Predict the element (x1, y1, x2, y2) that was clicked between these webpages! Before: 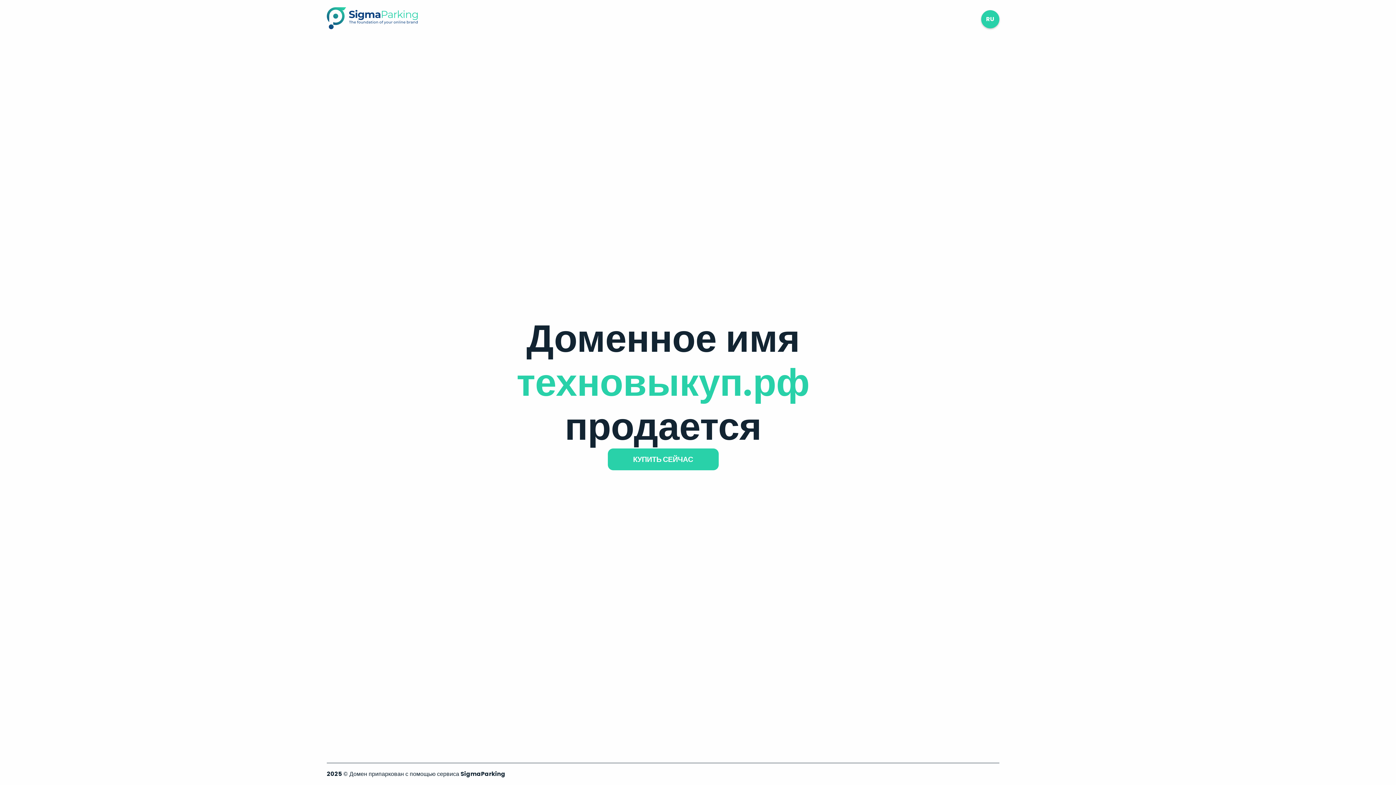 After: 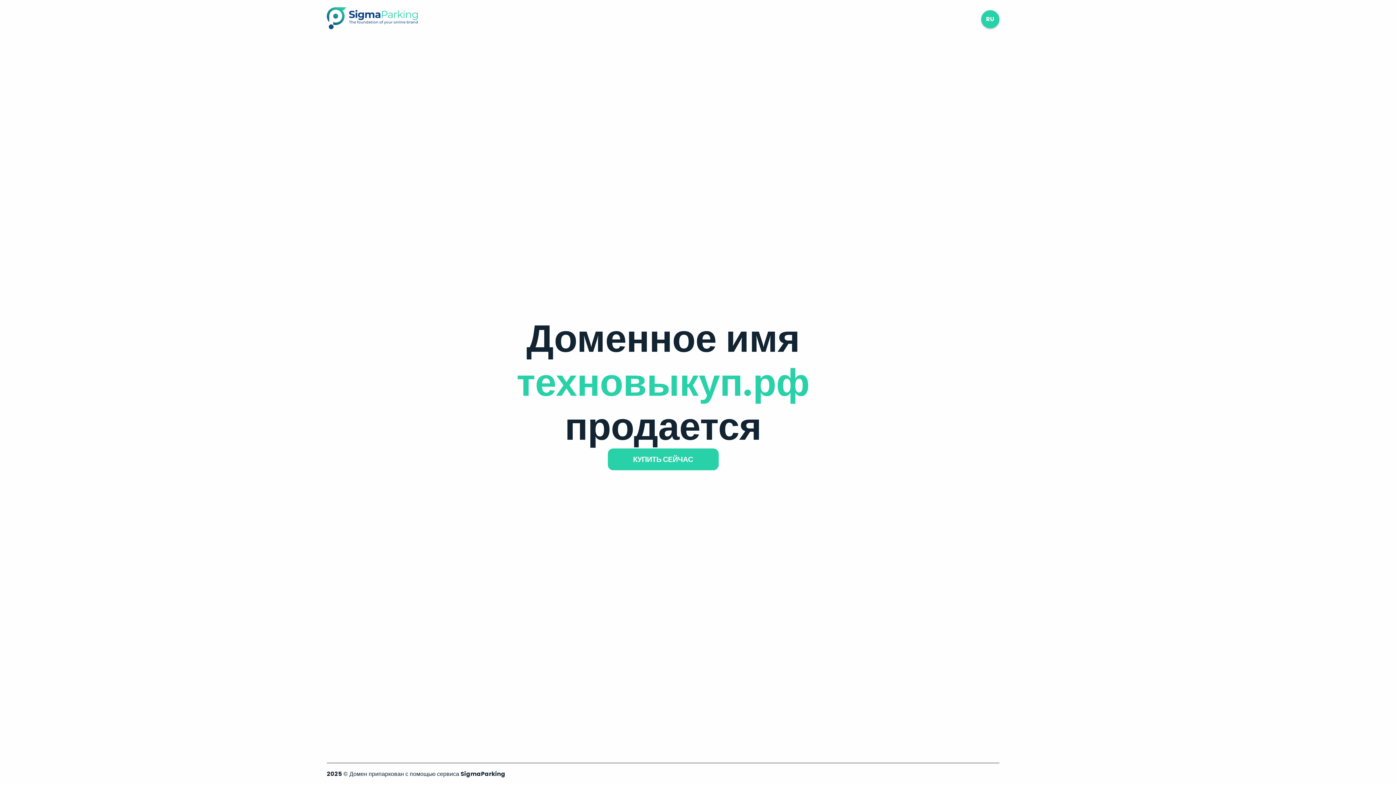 Action: bbox: (326, 23, 417, 31)